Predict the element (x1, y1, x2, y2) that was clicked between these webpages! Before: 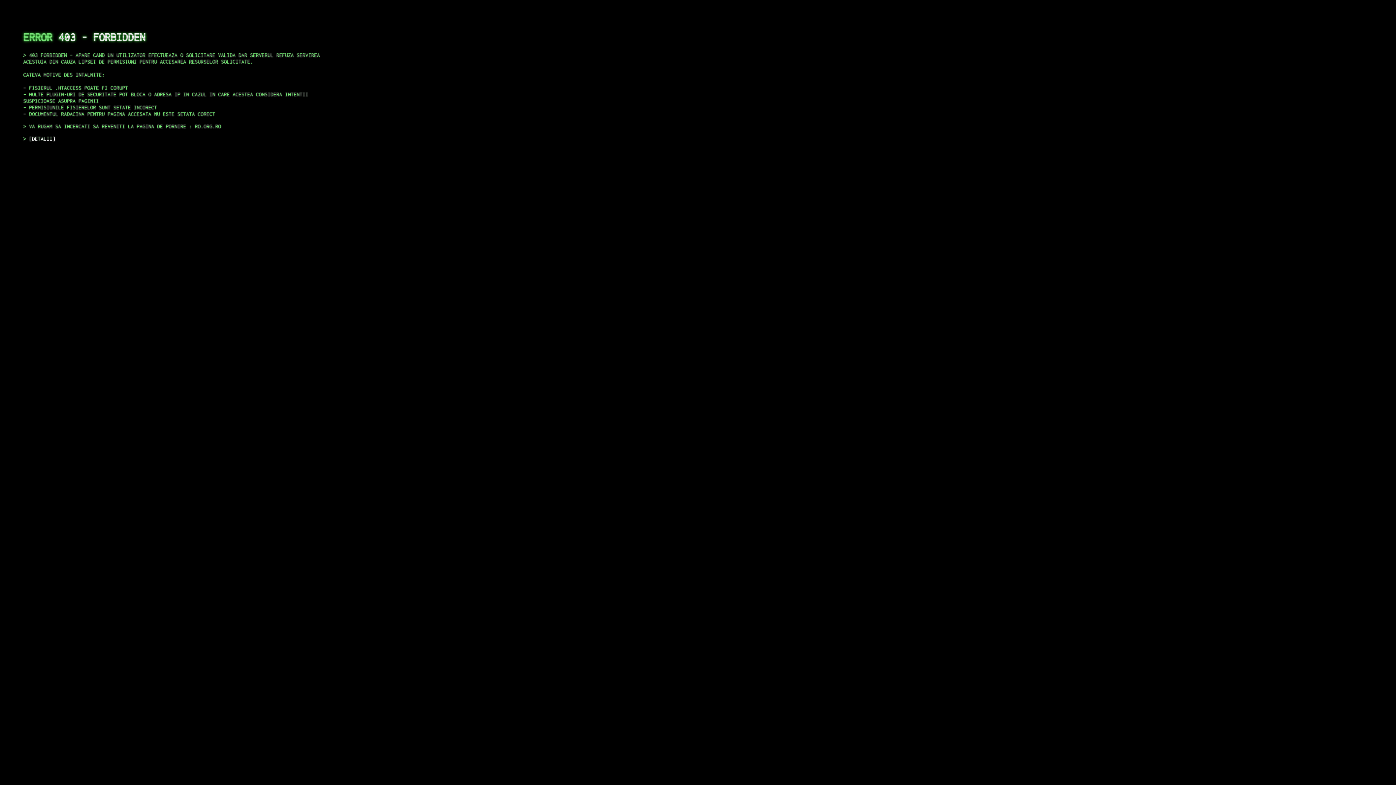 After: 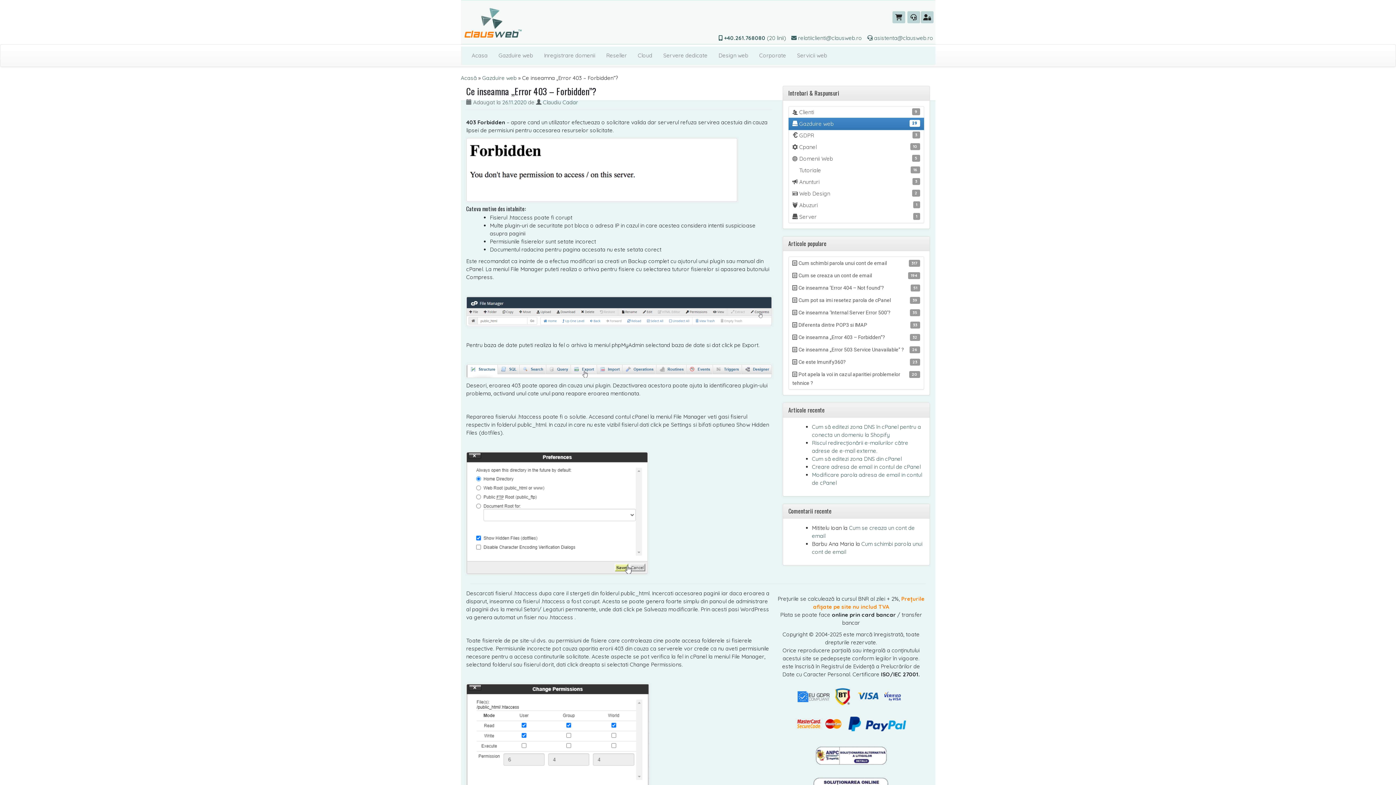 Action: bbox: (29, 135, 55, 141) label: DETALII